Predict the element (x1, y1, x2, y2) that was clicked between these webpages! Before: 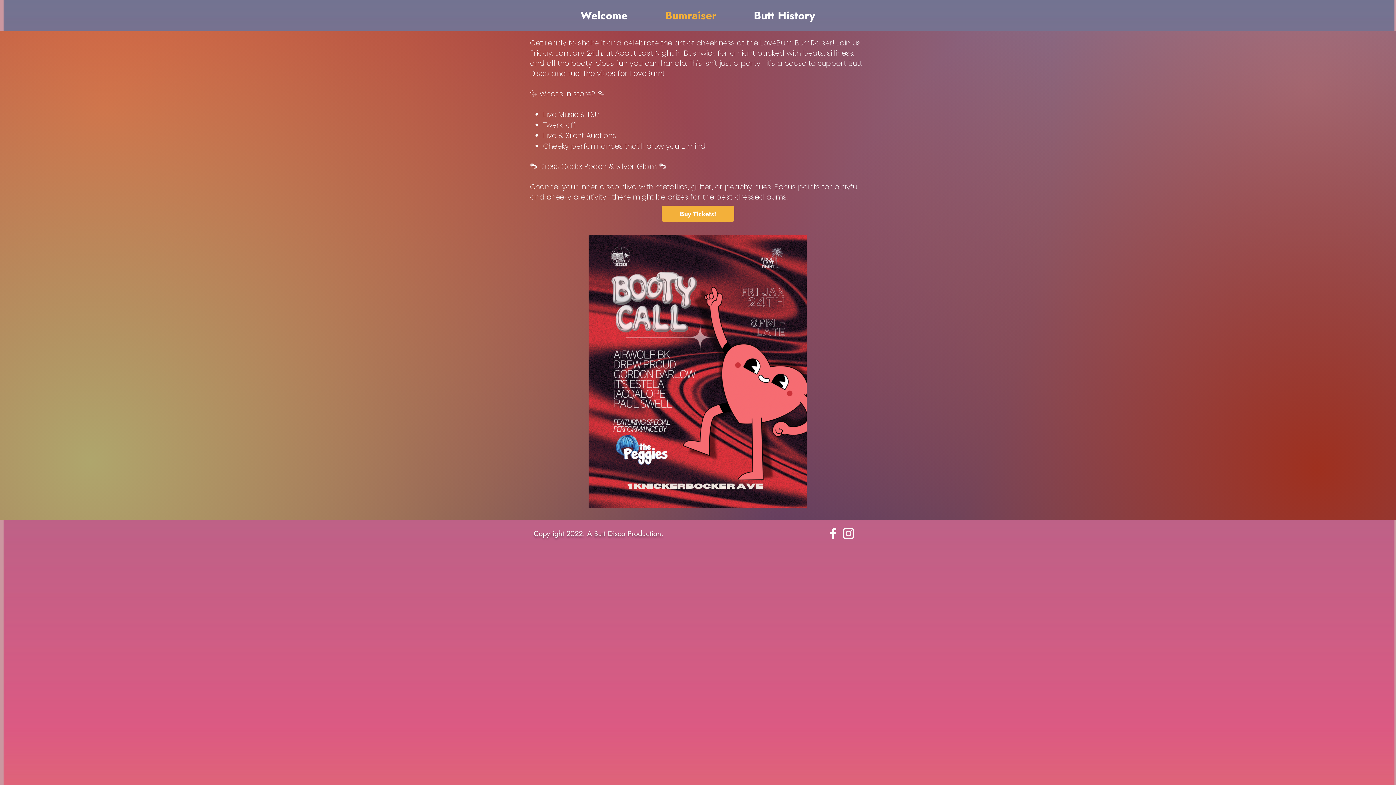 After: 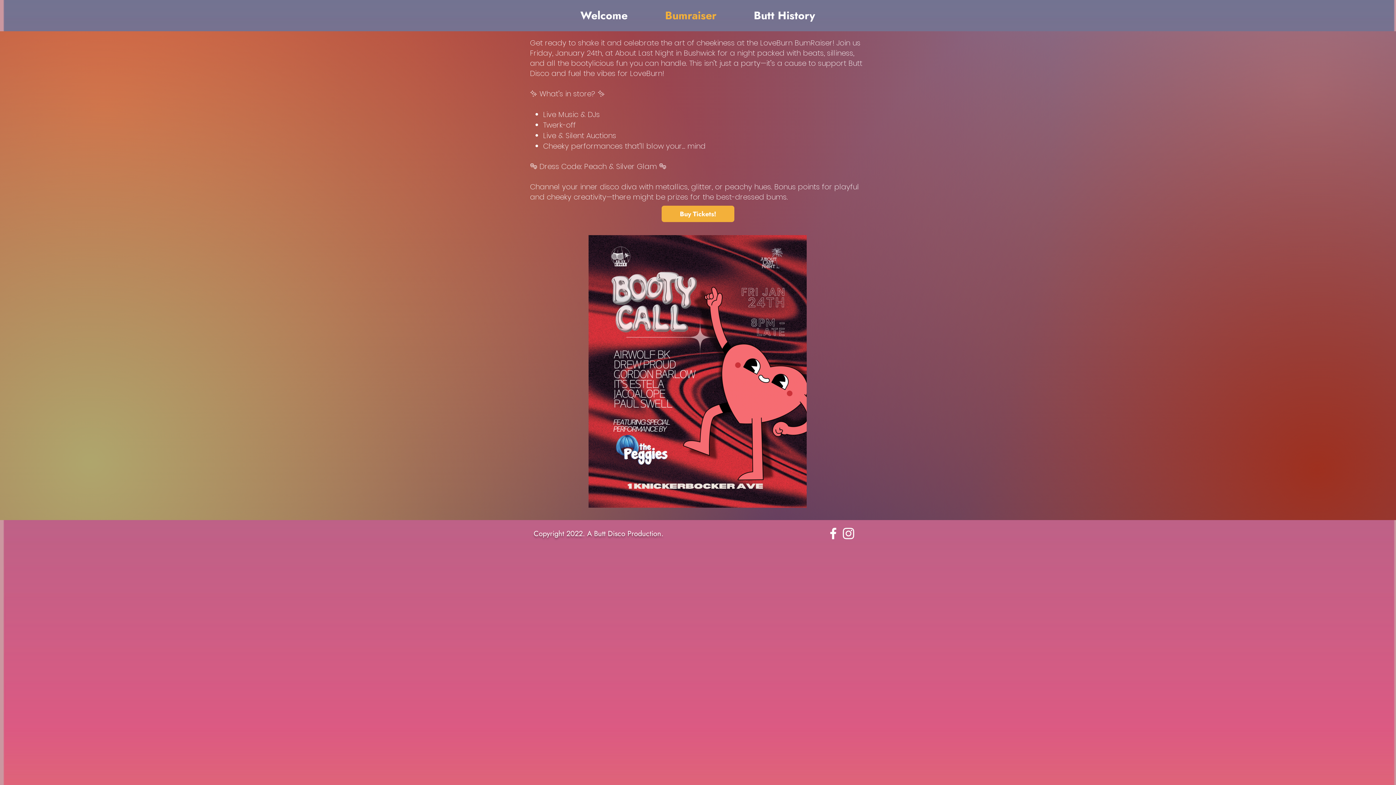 Action: bbox: (825, 526, 841, 541) label: White Facebook Icon